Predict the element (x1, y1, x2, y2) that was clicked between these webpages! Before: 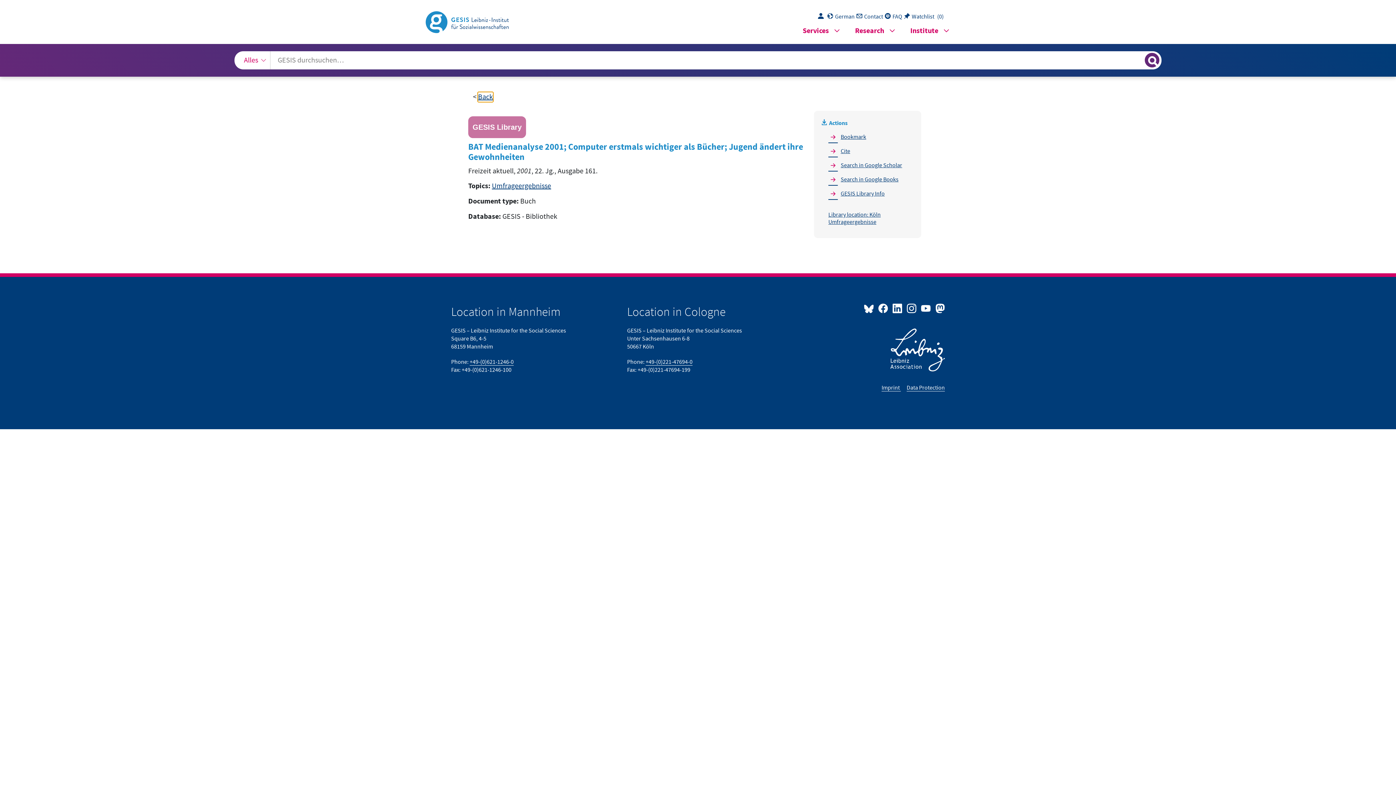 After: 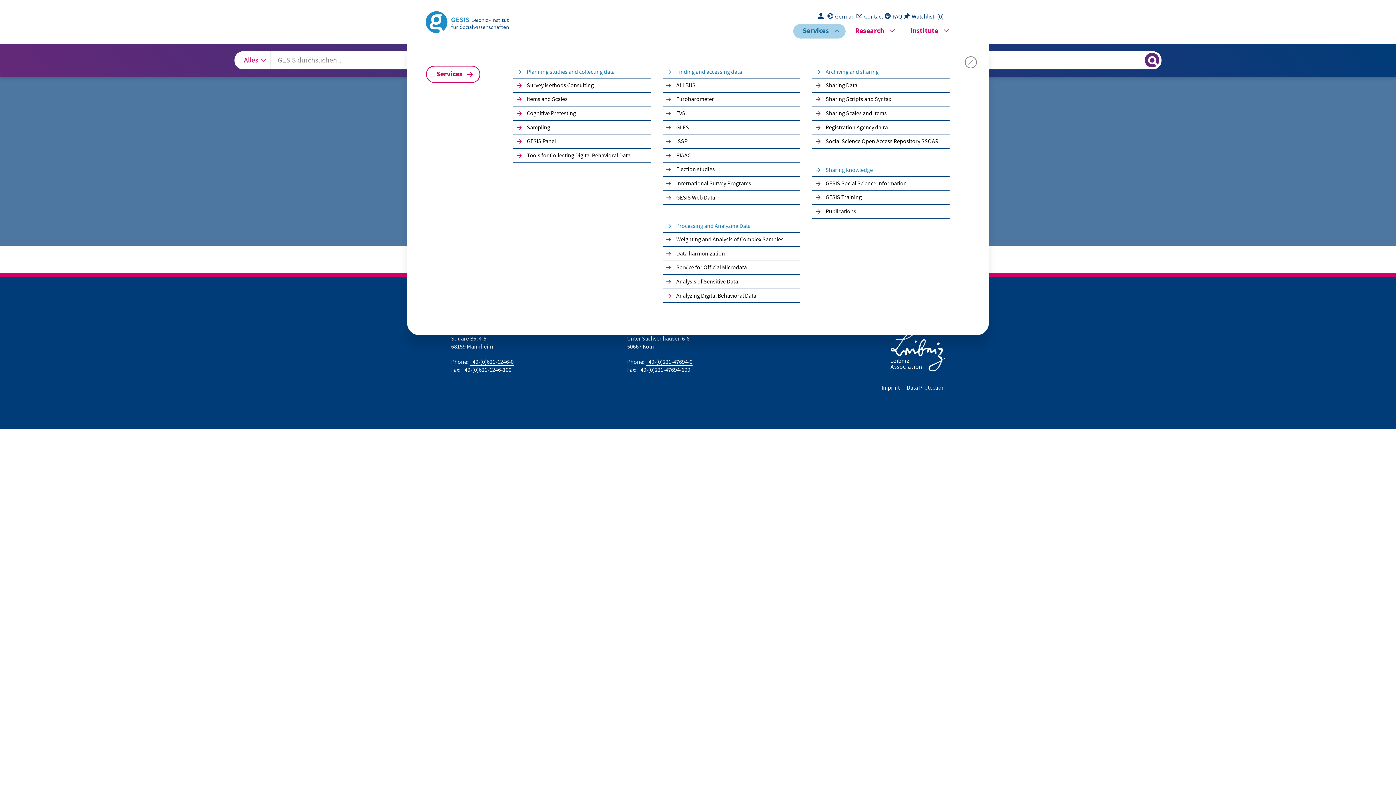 Action: label: Services bbox: (793, 24, 845, 38)